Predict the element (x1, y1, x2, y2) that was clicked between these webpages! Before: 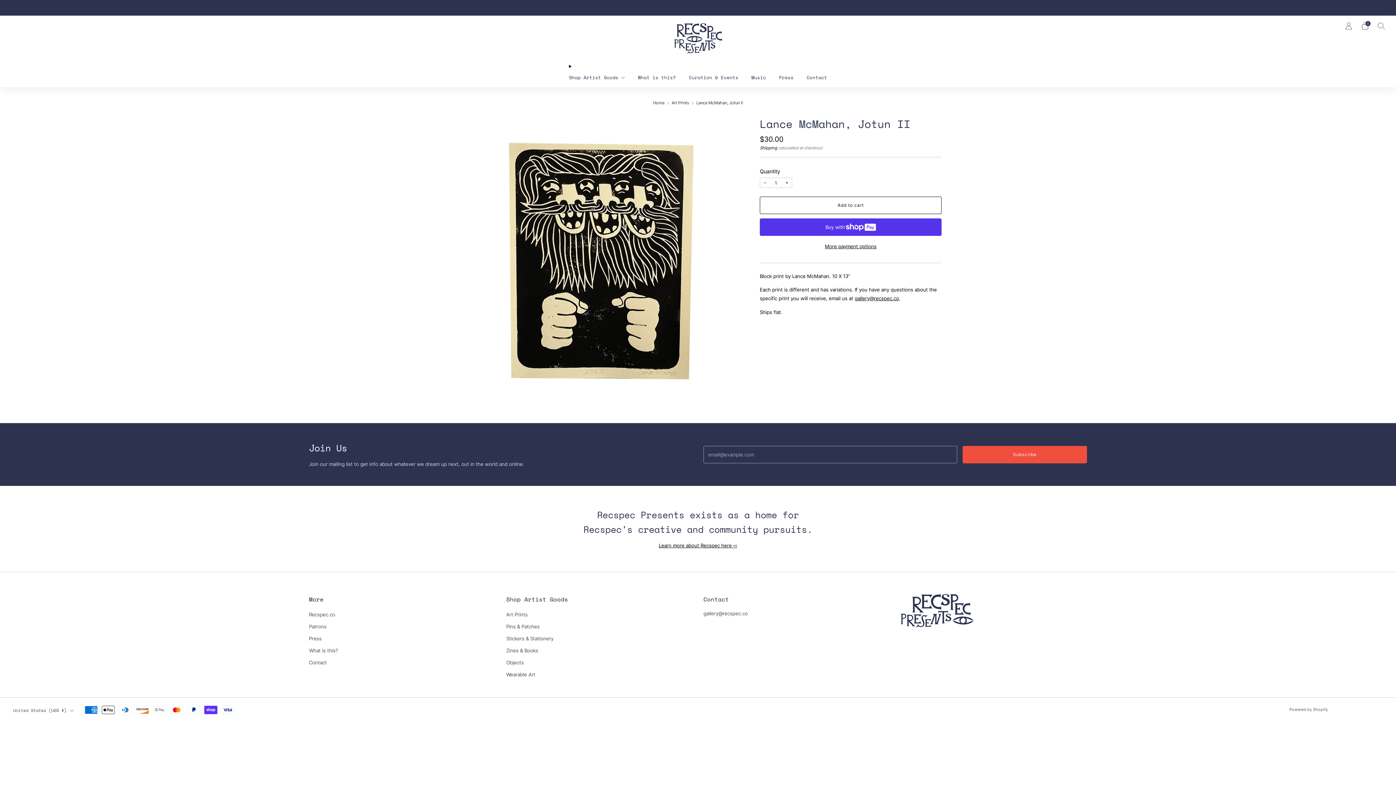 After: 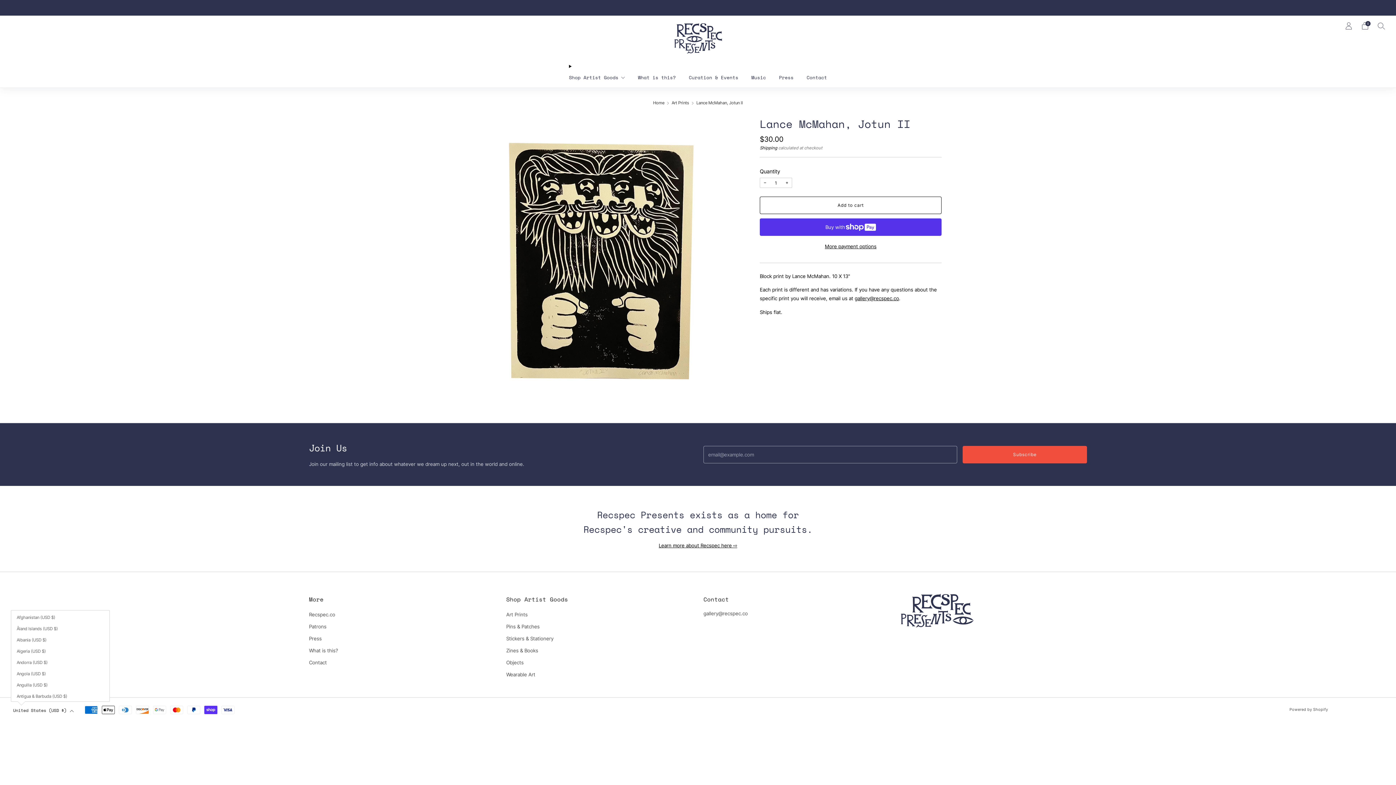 Action: bbox: (10, 702, 76, 718) label: United States (USD $)